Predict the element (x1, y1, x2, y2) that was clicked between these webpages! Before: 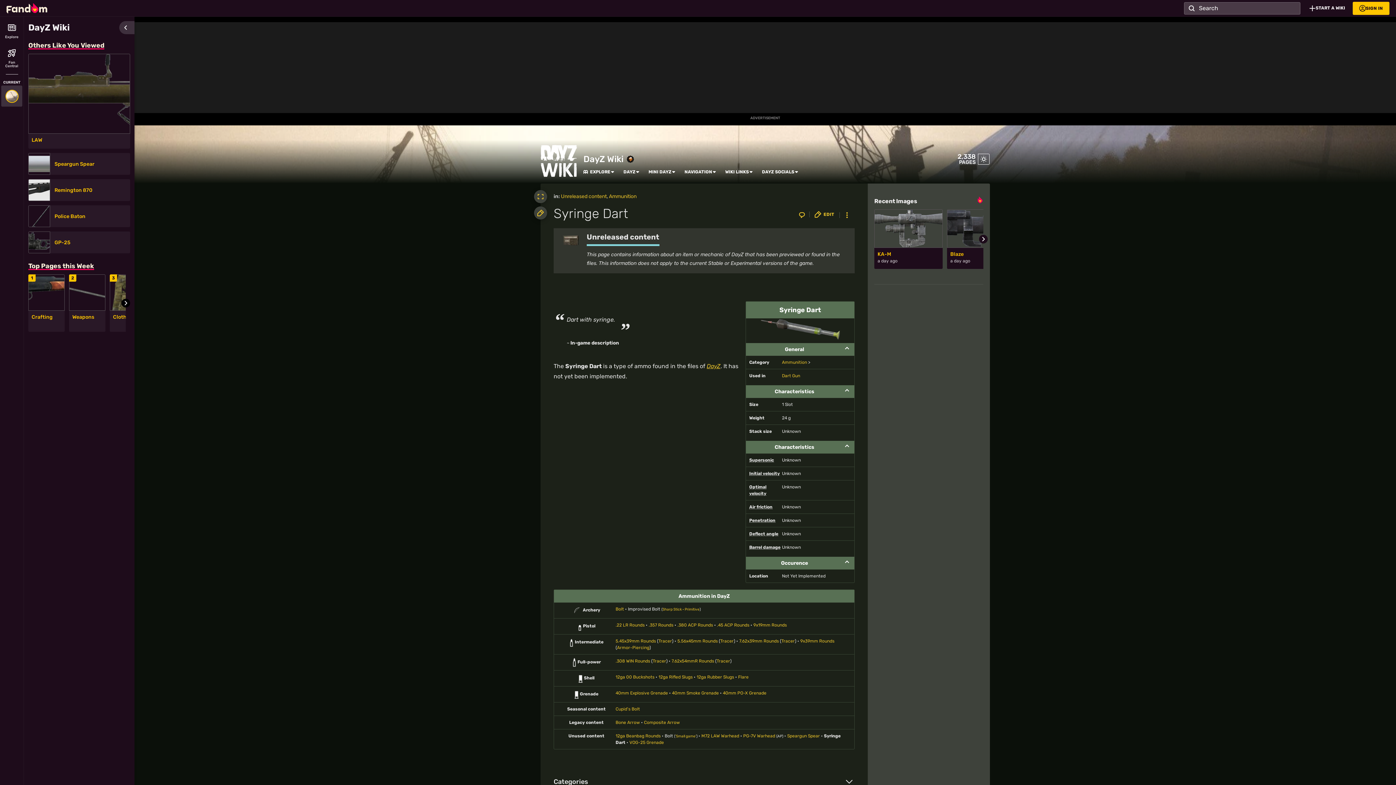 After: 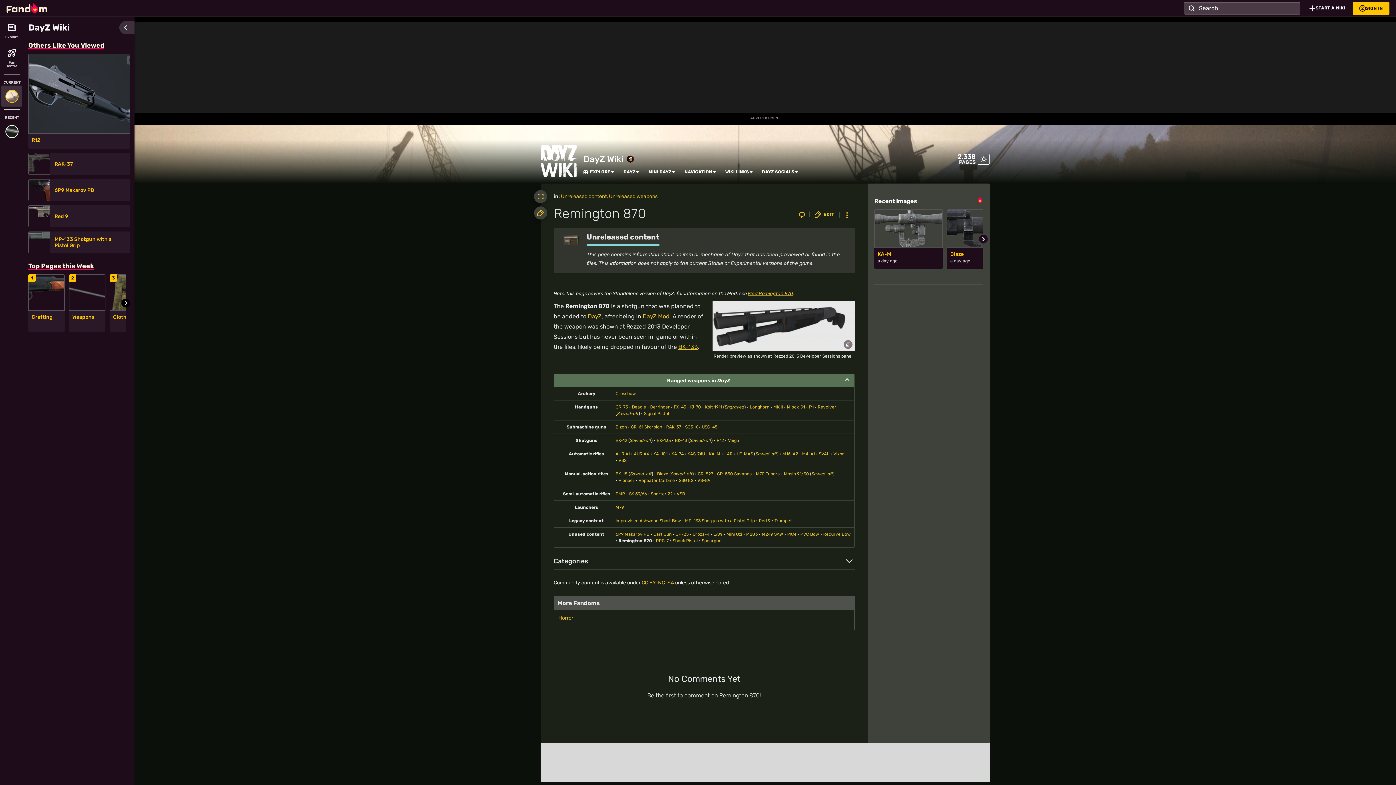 Action: bbox: (54, 187, 125, 193) label: Remington 870